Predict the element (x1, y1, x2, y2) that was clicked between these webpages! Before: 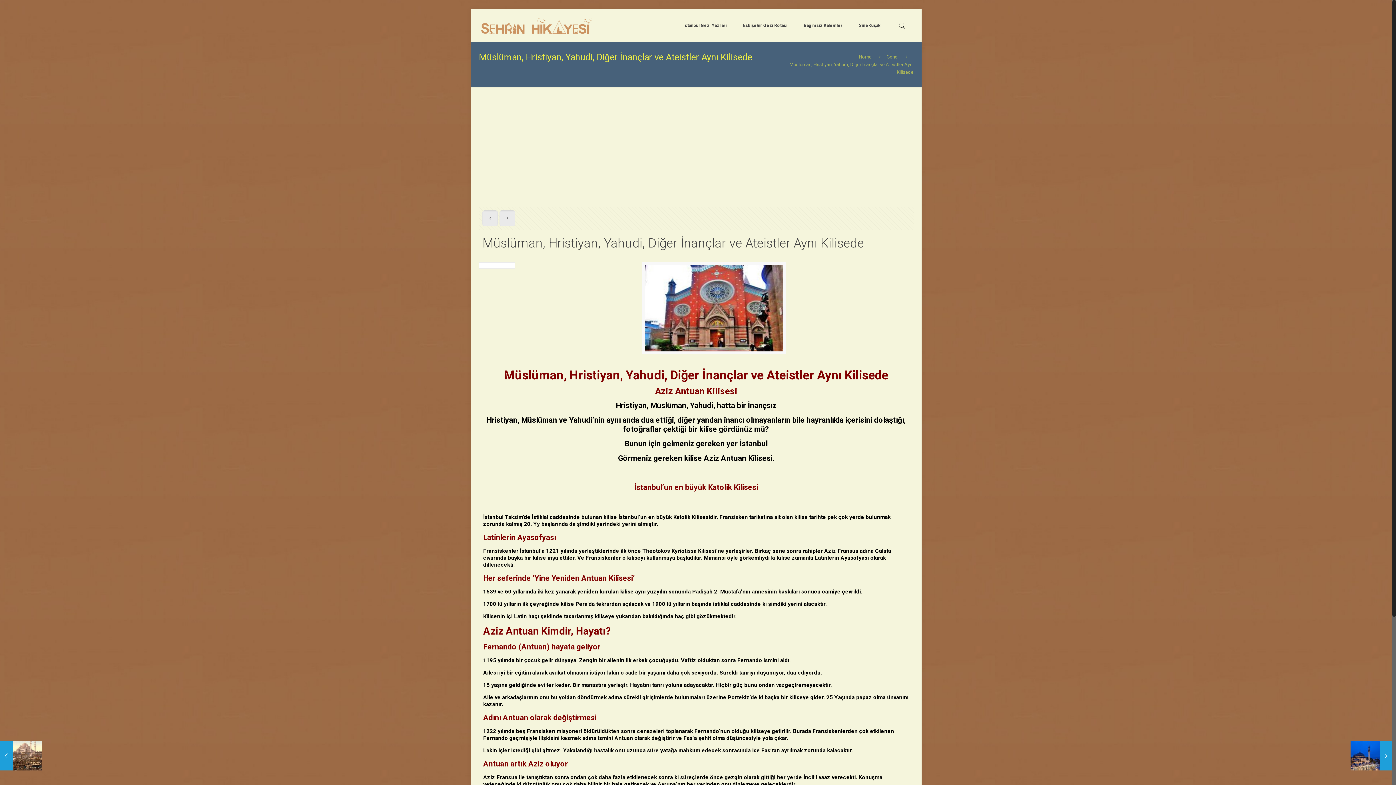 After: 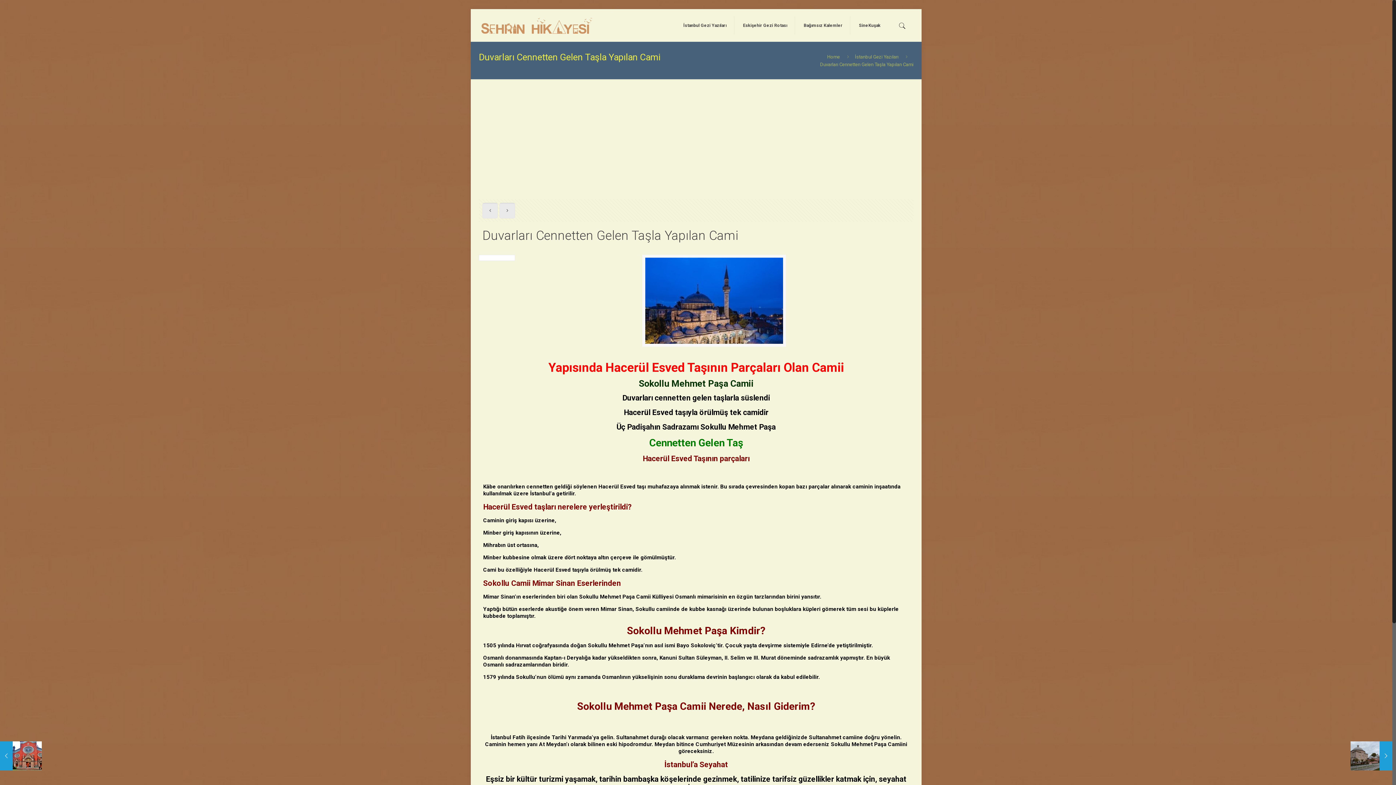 Action: bbox: (499, 210, 515, 226)